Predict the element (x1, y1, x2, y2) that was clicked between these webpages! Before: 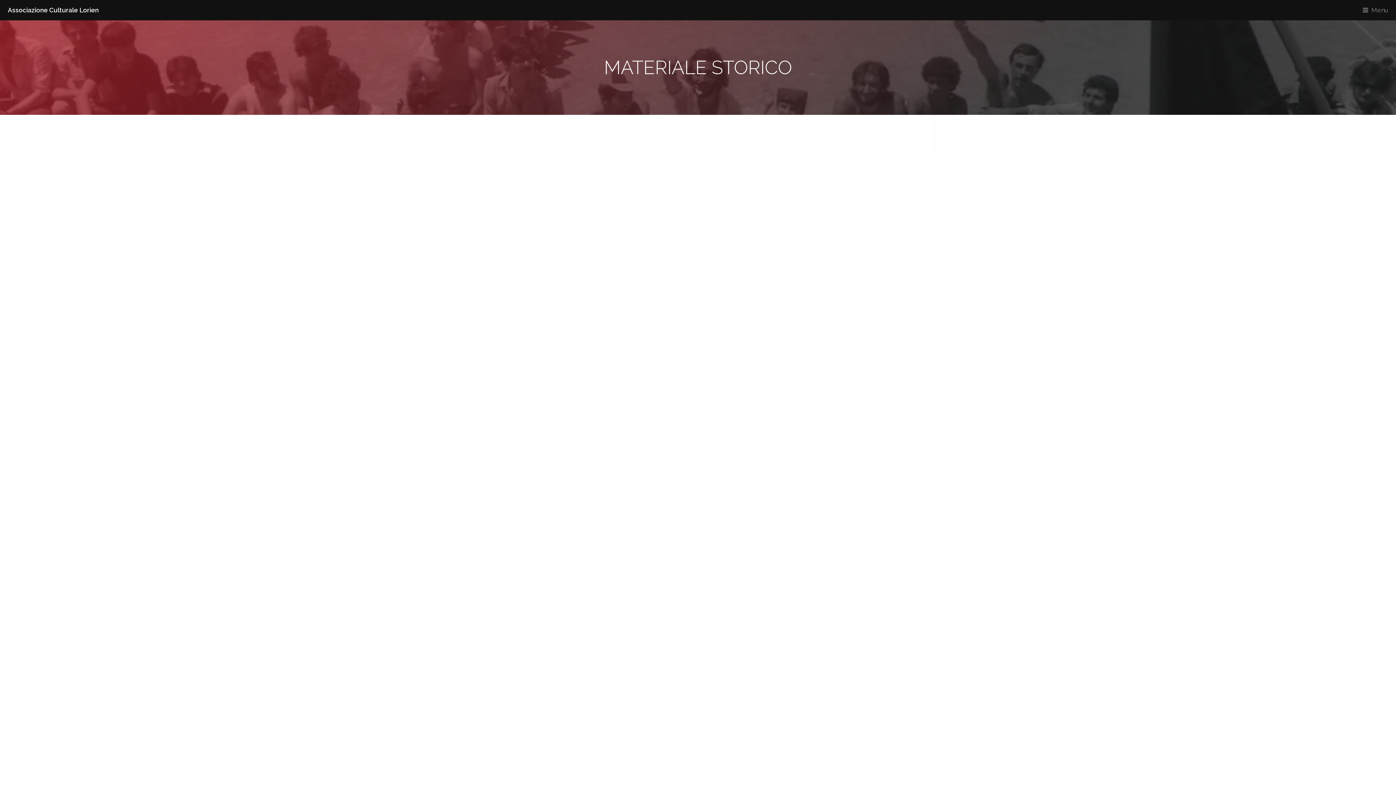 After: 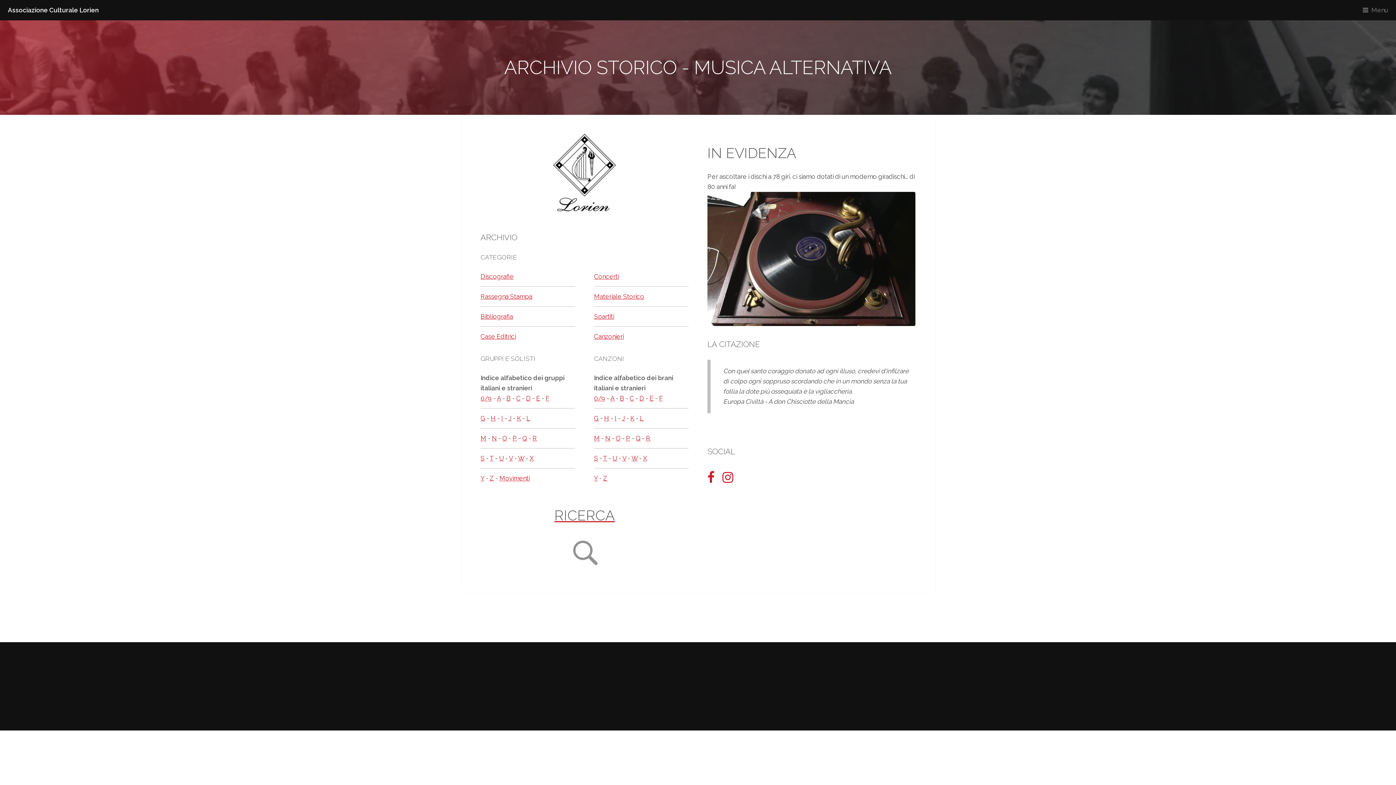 Action: label: Associazione Culturale Lorien bbox: (0, 0, 106, 20)